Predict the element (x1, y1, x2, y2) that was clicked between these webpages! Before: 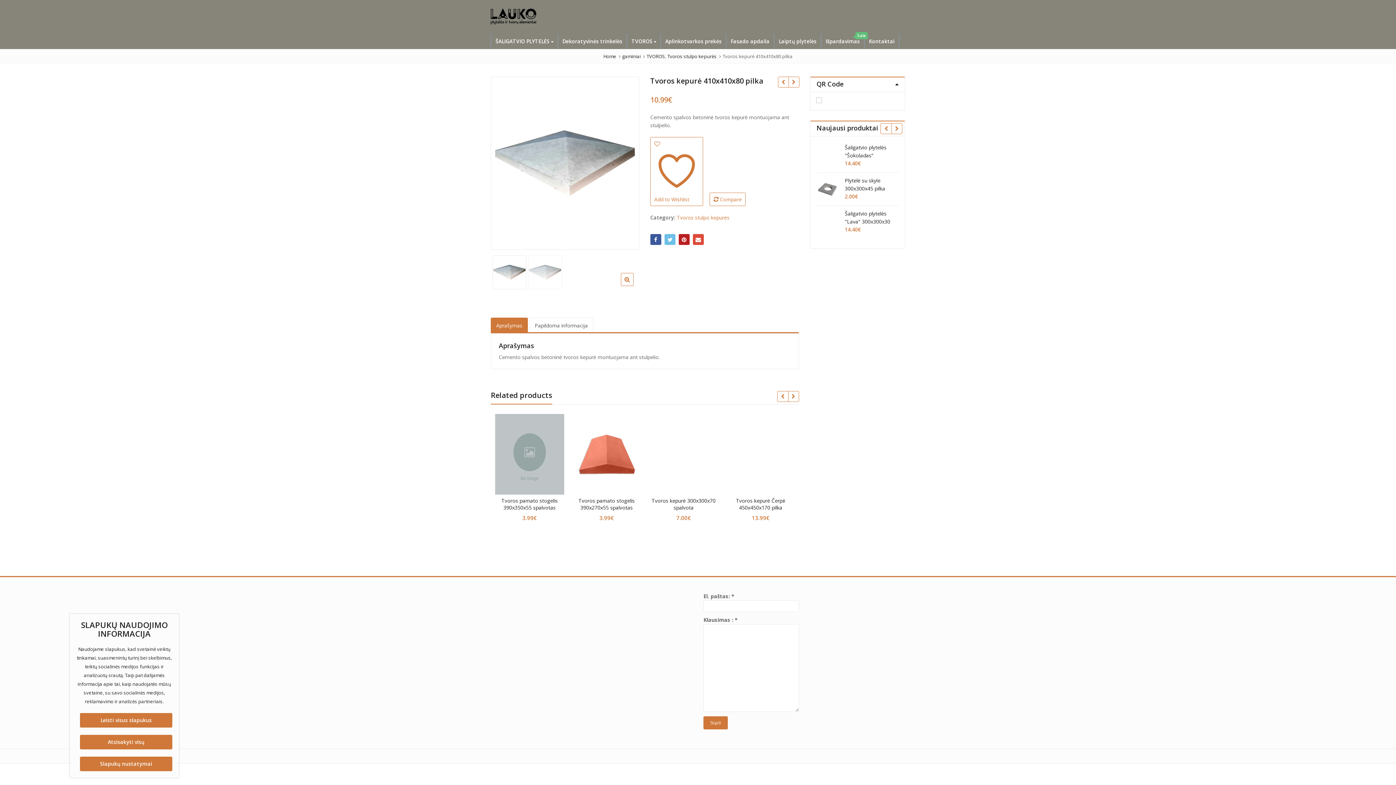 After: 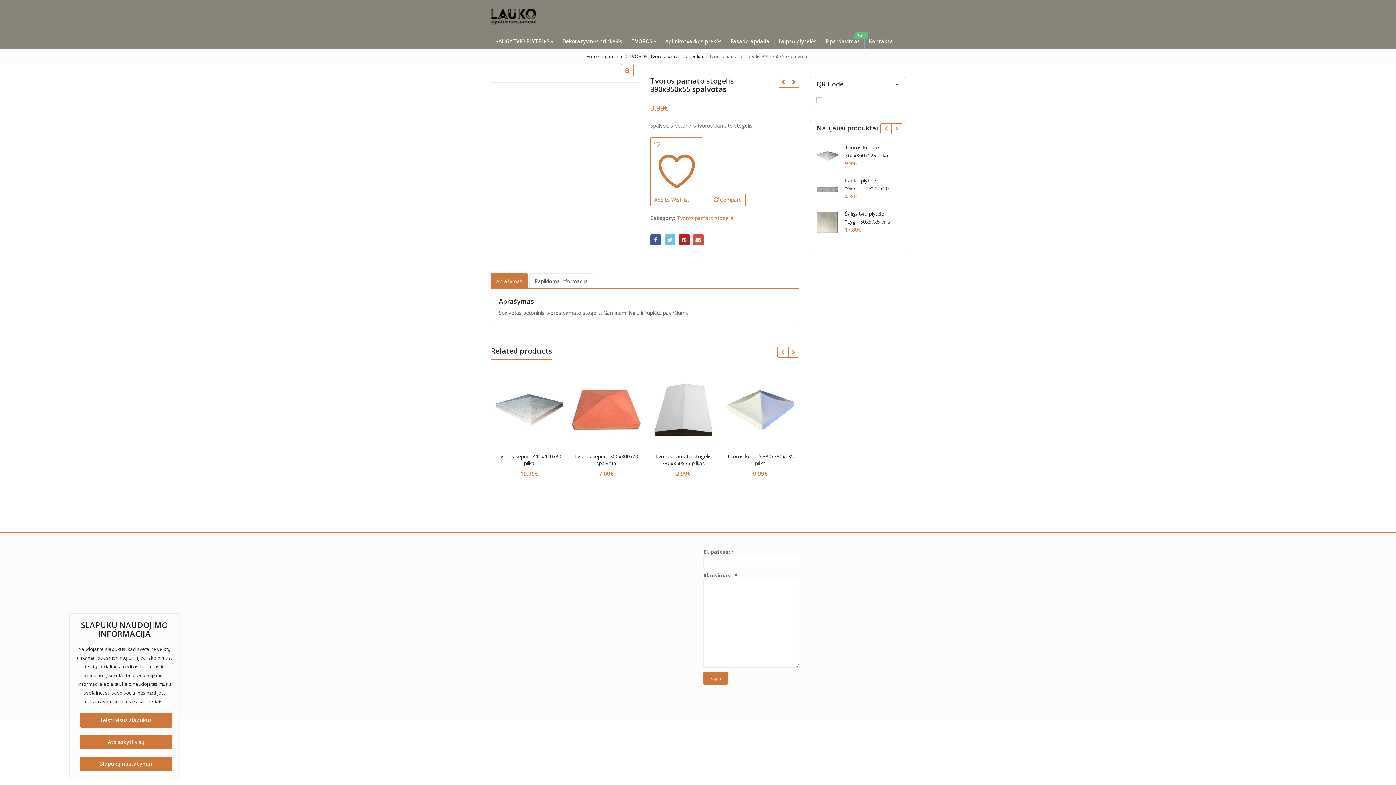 Action: bbox: (649, 497, 718, 511) label: Tvoros pamato stogelis 390x350x55 spalvotas